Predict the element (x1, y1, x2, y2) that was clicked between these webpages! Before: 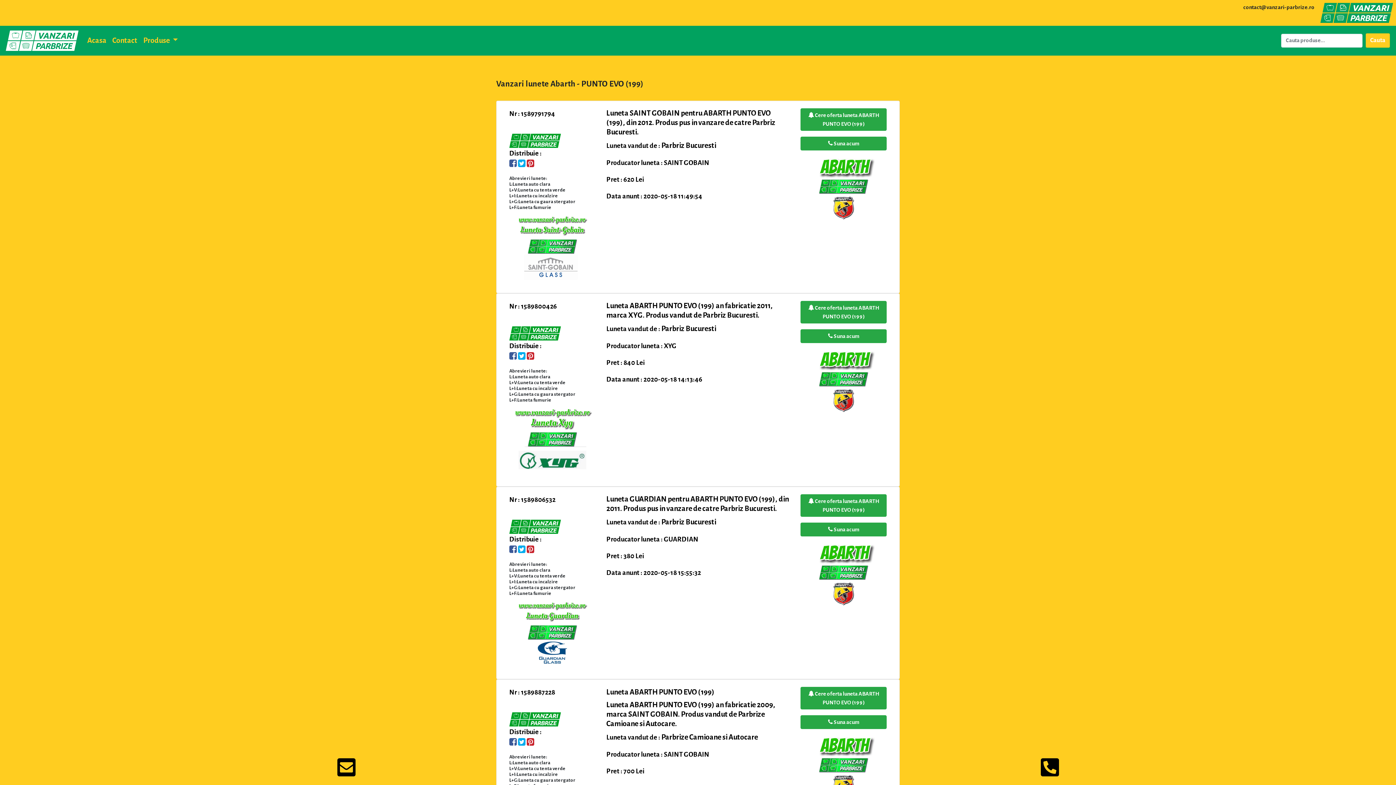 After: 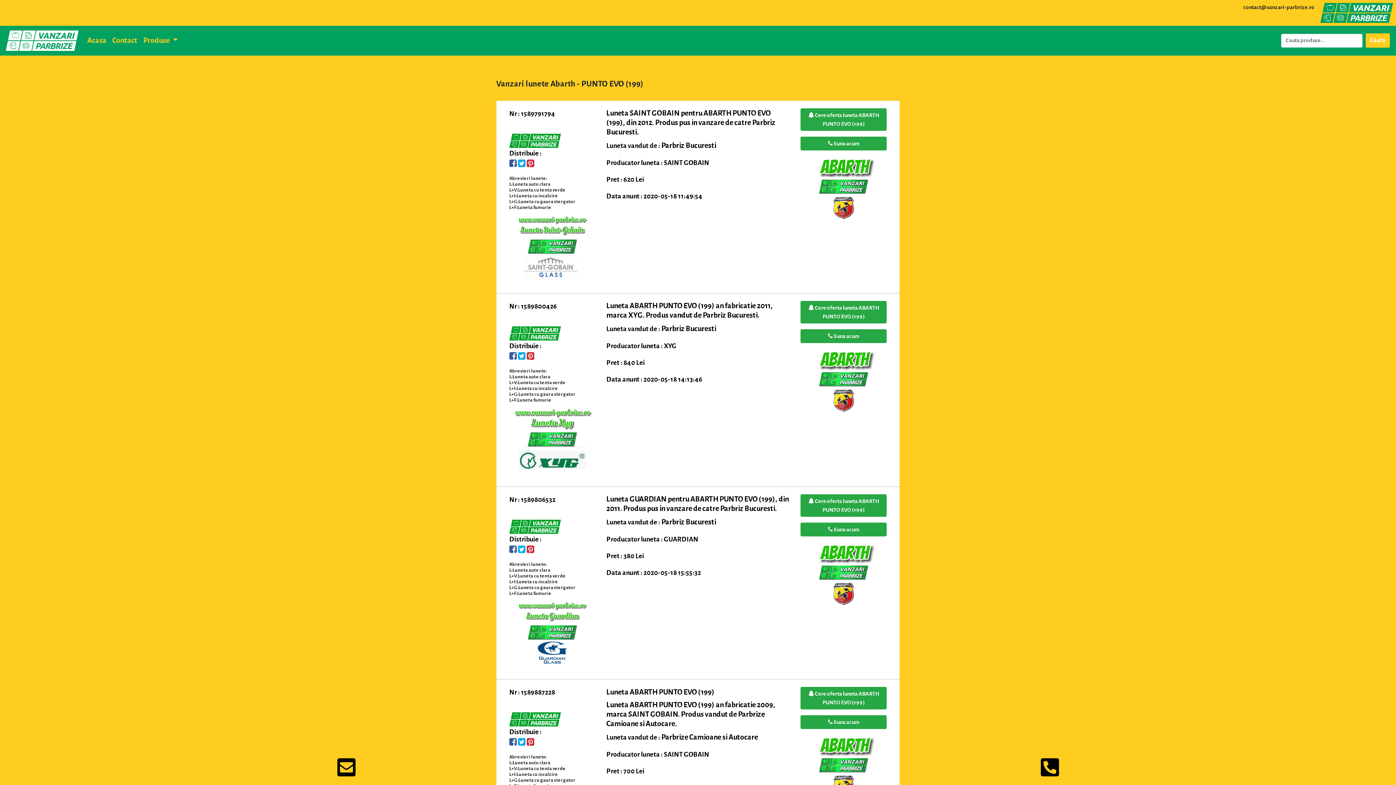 Action: bbox: (526, 353, 534, 360)